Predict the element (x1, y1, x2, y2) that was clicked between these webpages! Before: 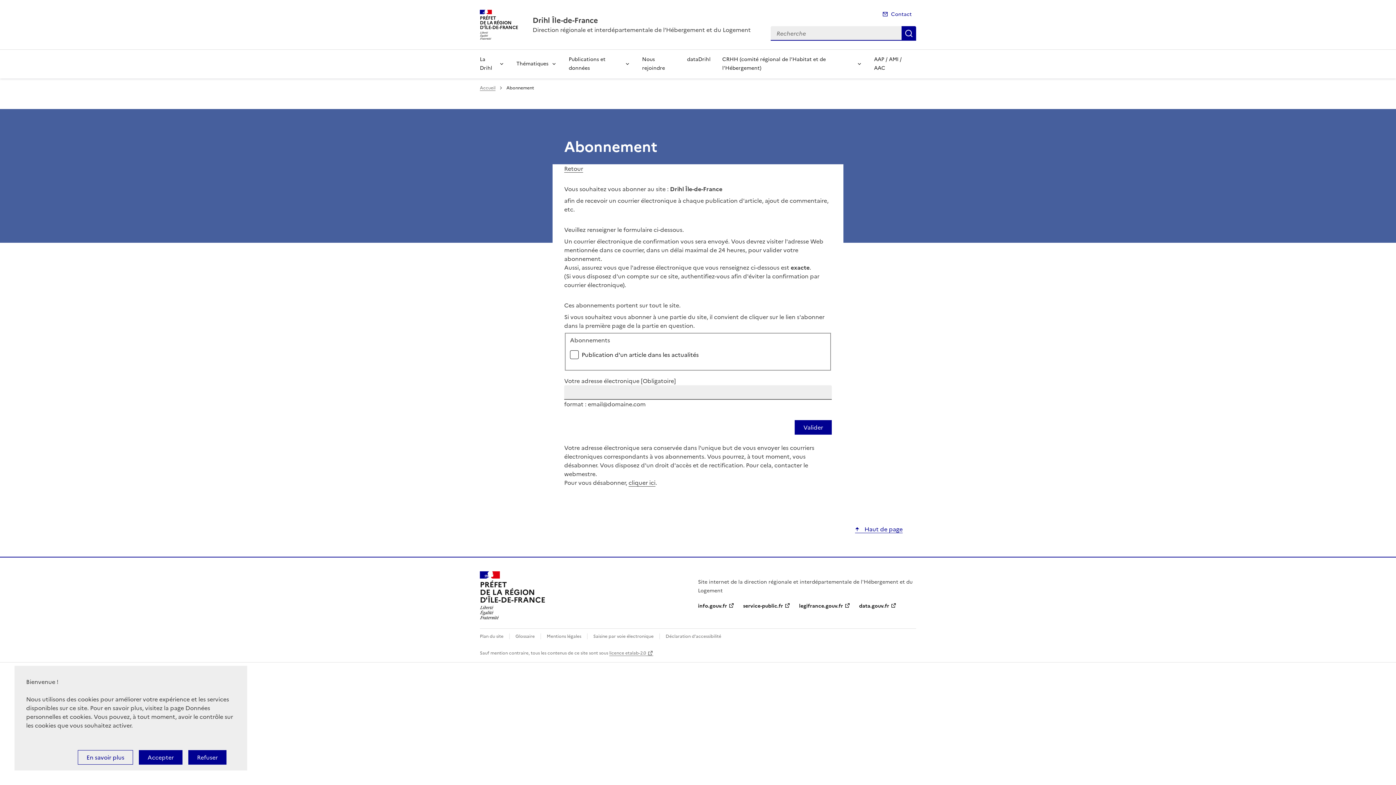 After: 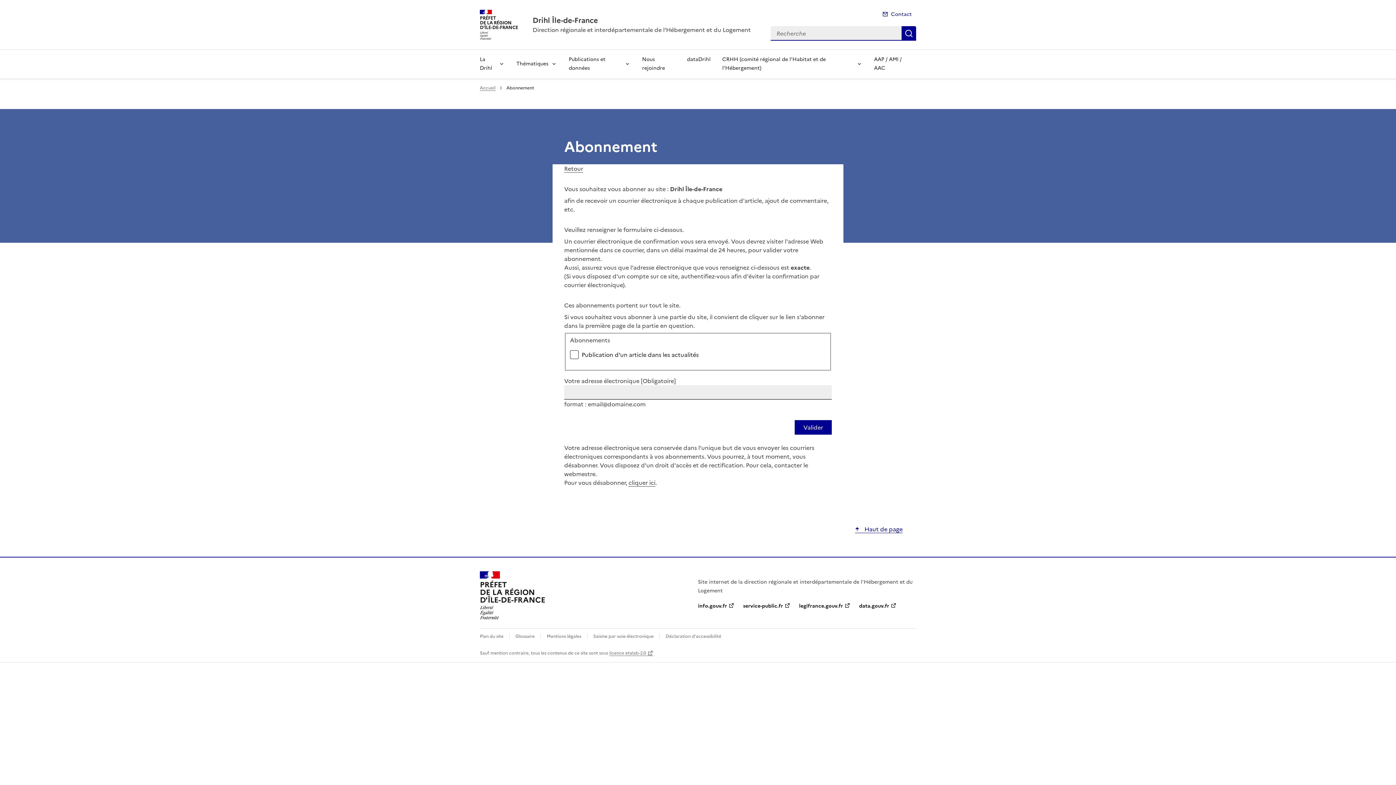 Action: label: Accepter bbox: (138, 750, 182, 765)